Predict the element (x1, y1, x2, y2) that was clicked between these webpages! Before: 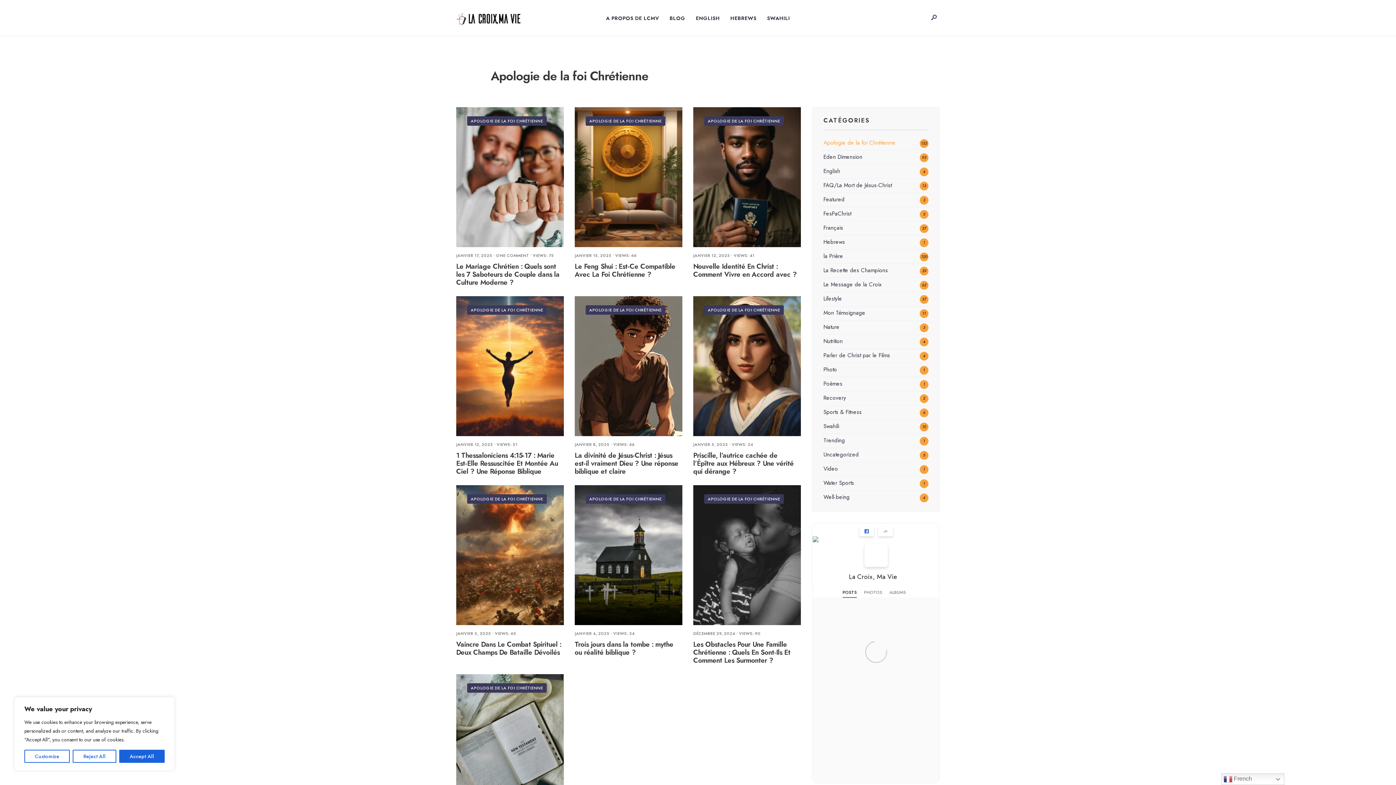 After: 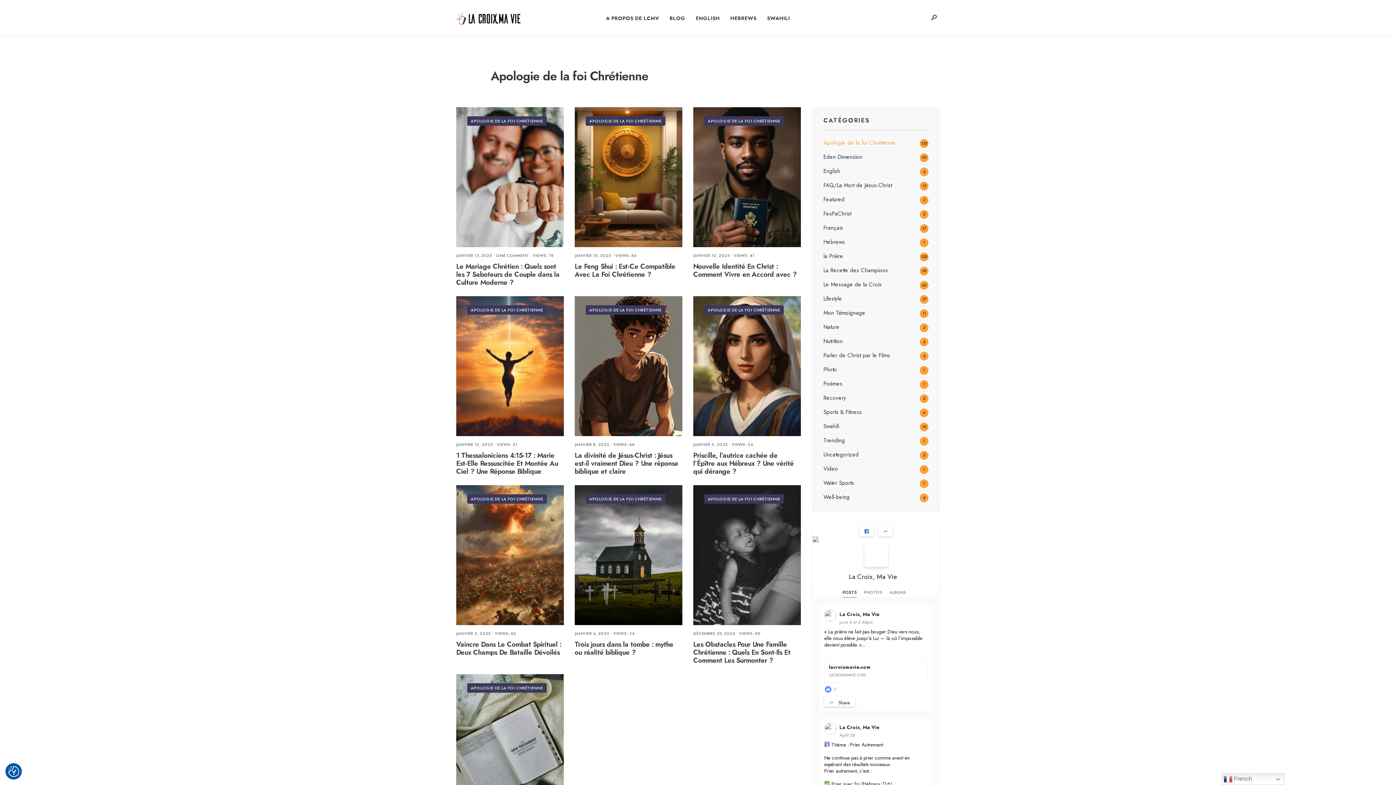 Action: label: Reject All bbox: (72, 750, 116, 763)